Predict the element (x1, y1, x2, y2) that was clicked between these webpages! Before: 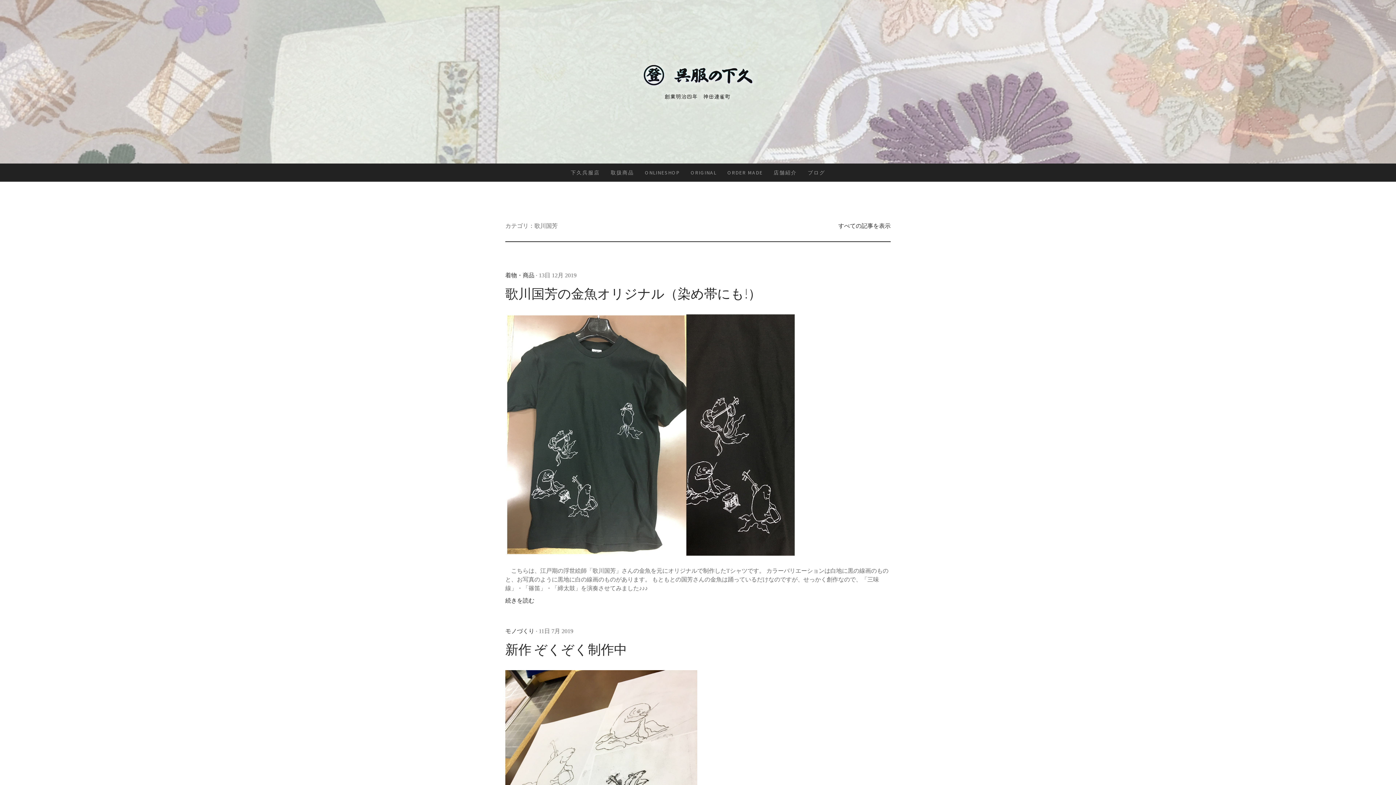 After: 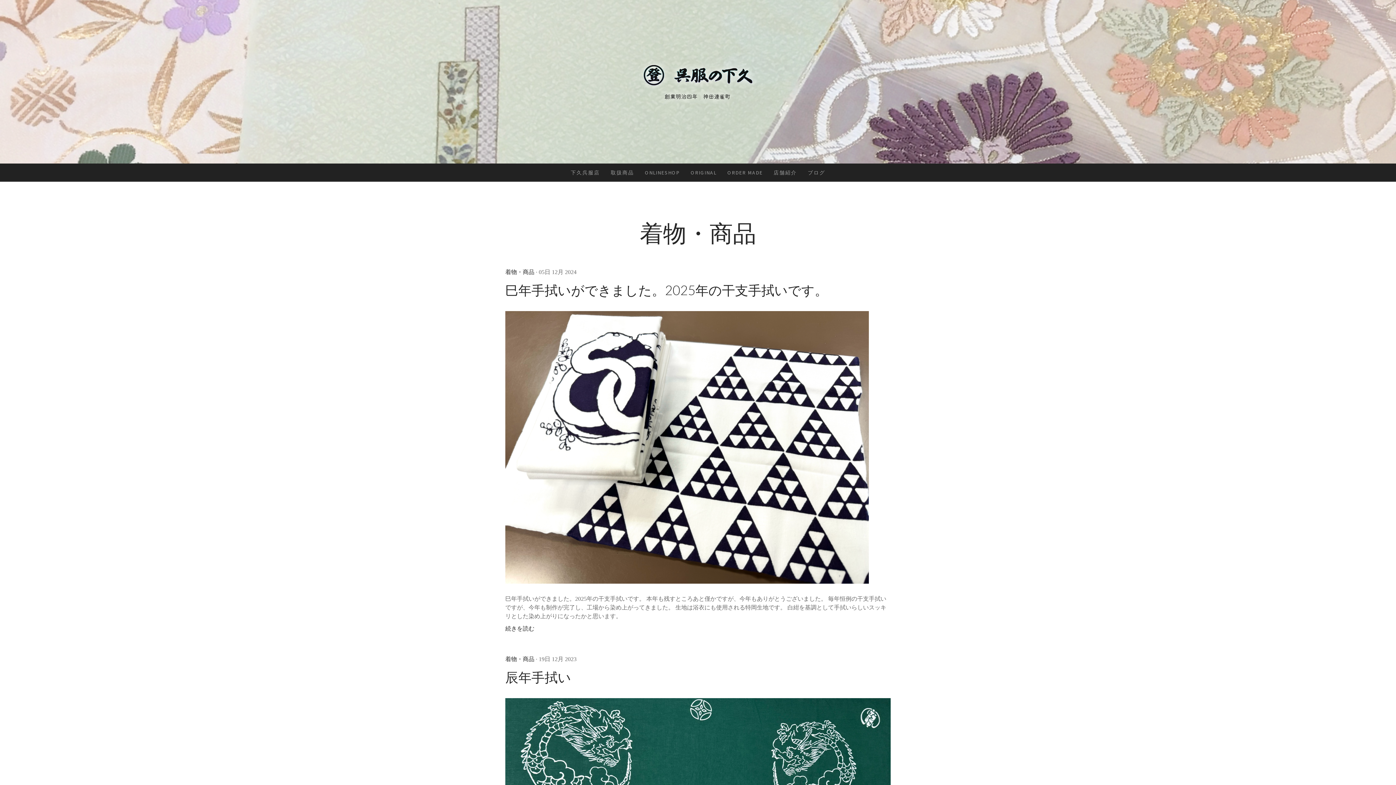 Action: bbox: (505, 272, 534, 278) label: 着物・商品